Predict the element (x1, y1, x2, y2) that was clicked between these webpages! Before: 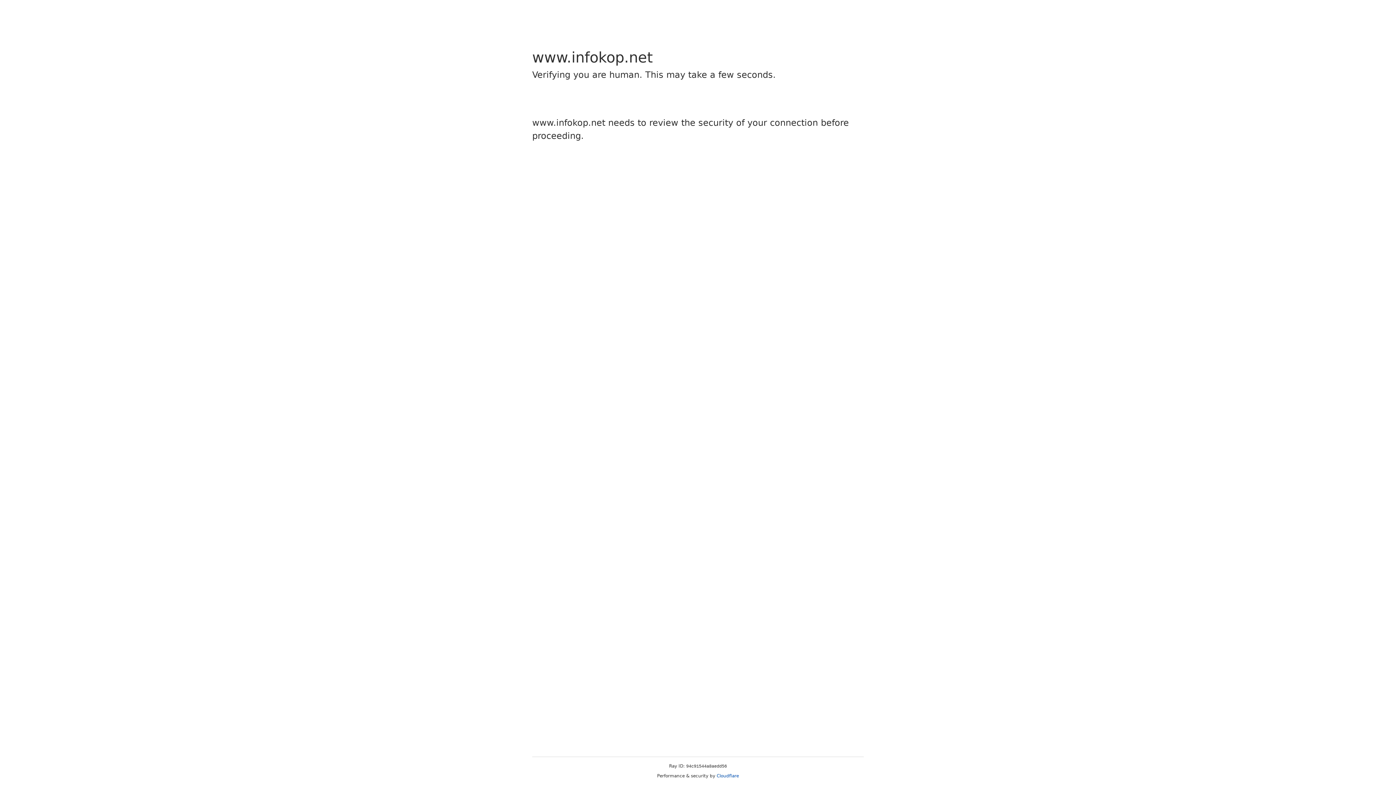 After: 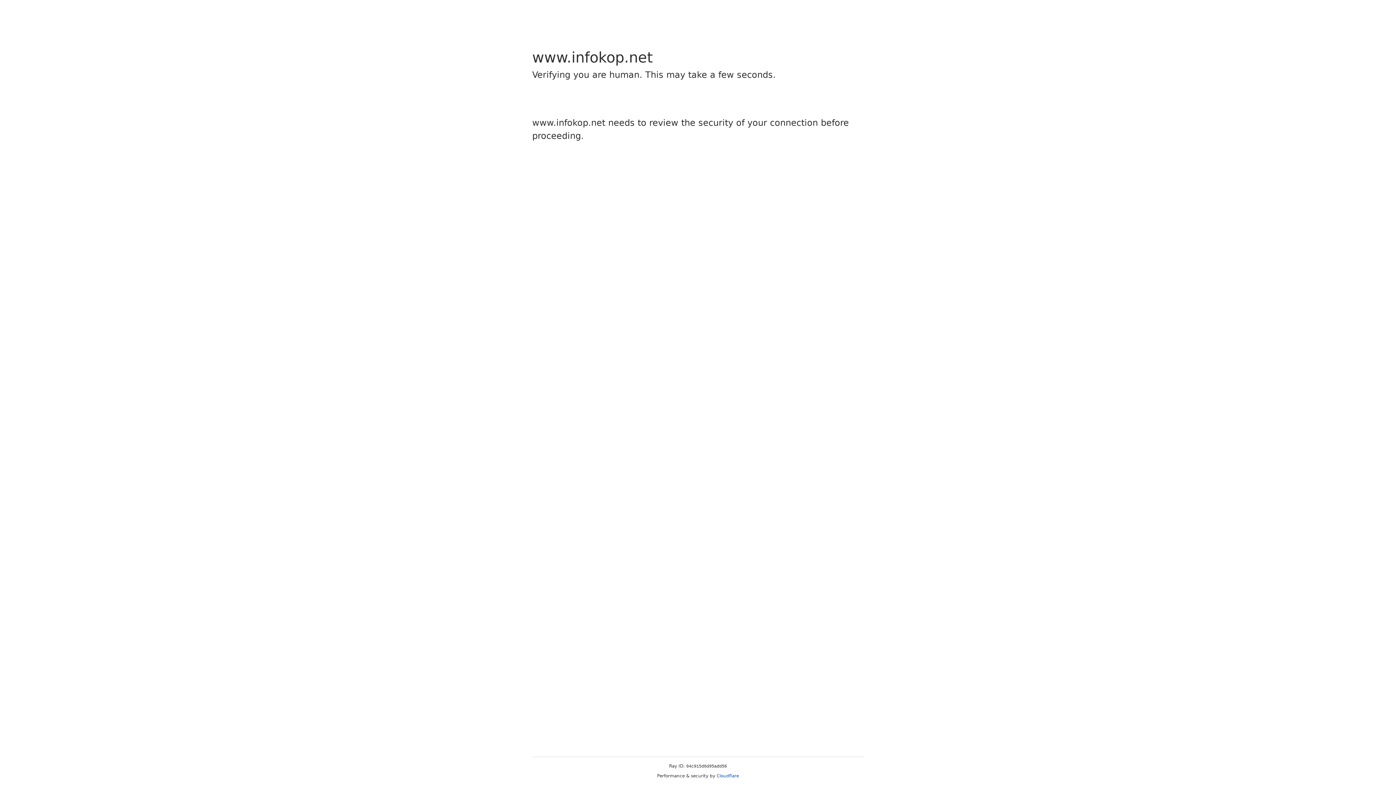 Action: label: Cloudflare bbox: (716, 773, 739, 778)